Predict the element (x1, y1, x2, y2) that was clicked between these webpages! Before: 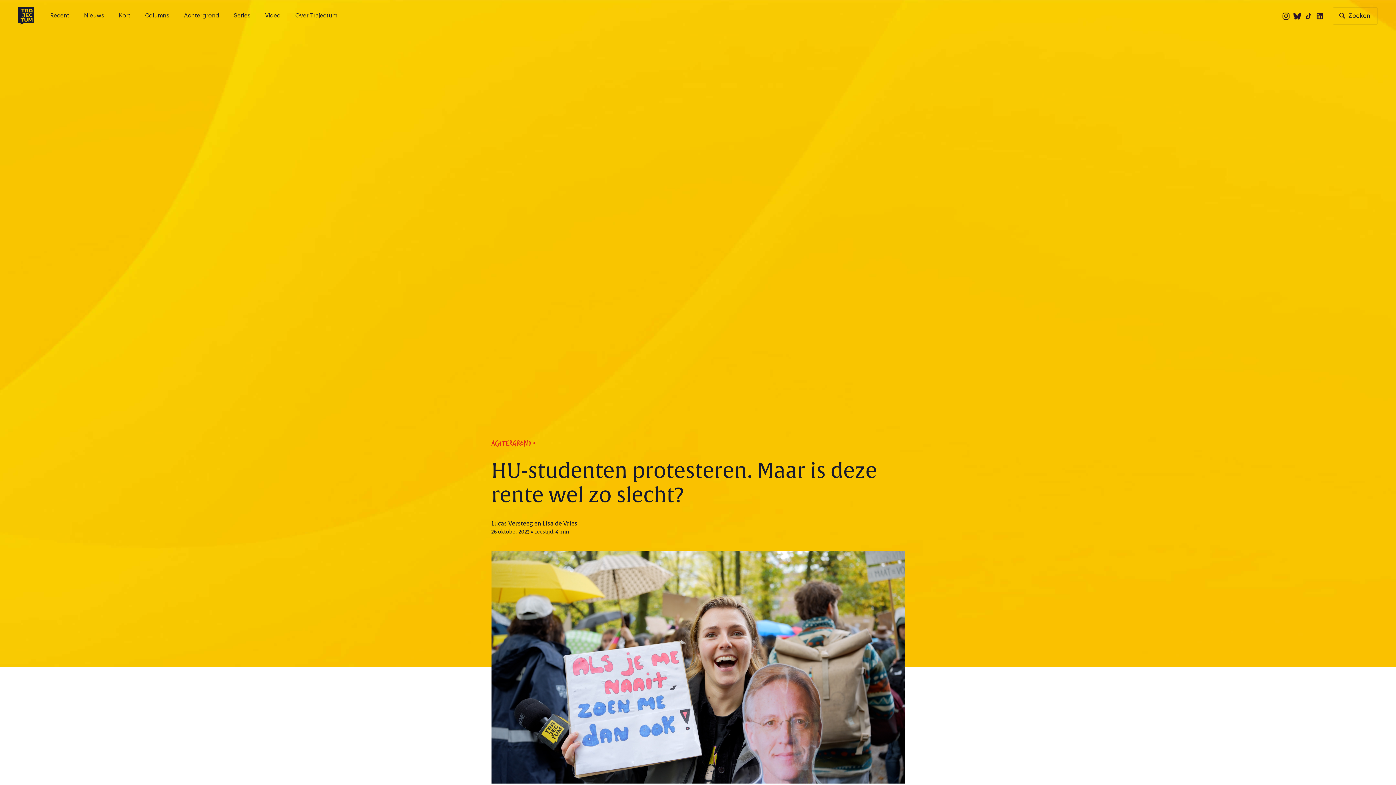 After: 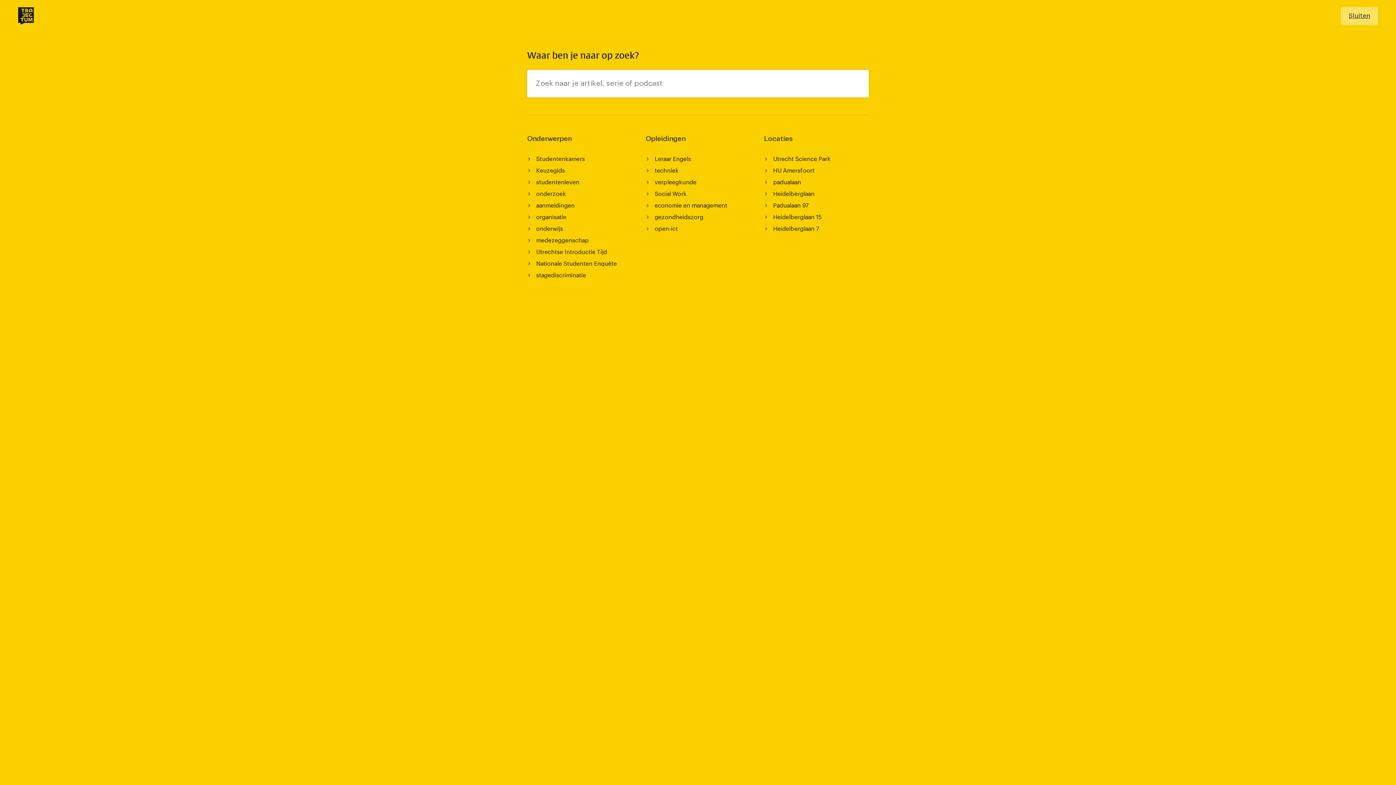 Action: label: Zoeken bbox: (1333, 7, 1378, 24)